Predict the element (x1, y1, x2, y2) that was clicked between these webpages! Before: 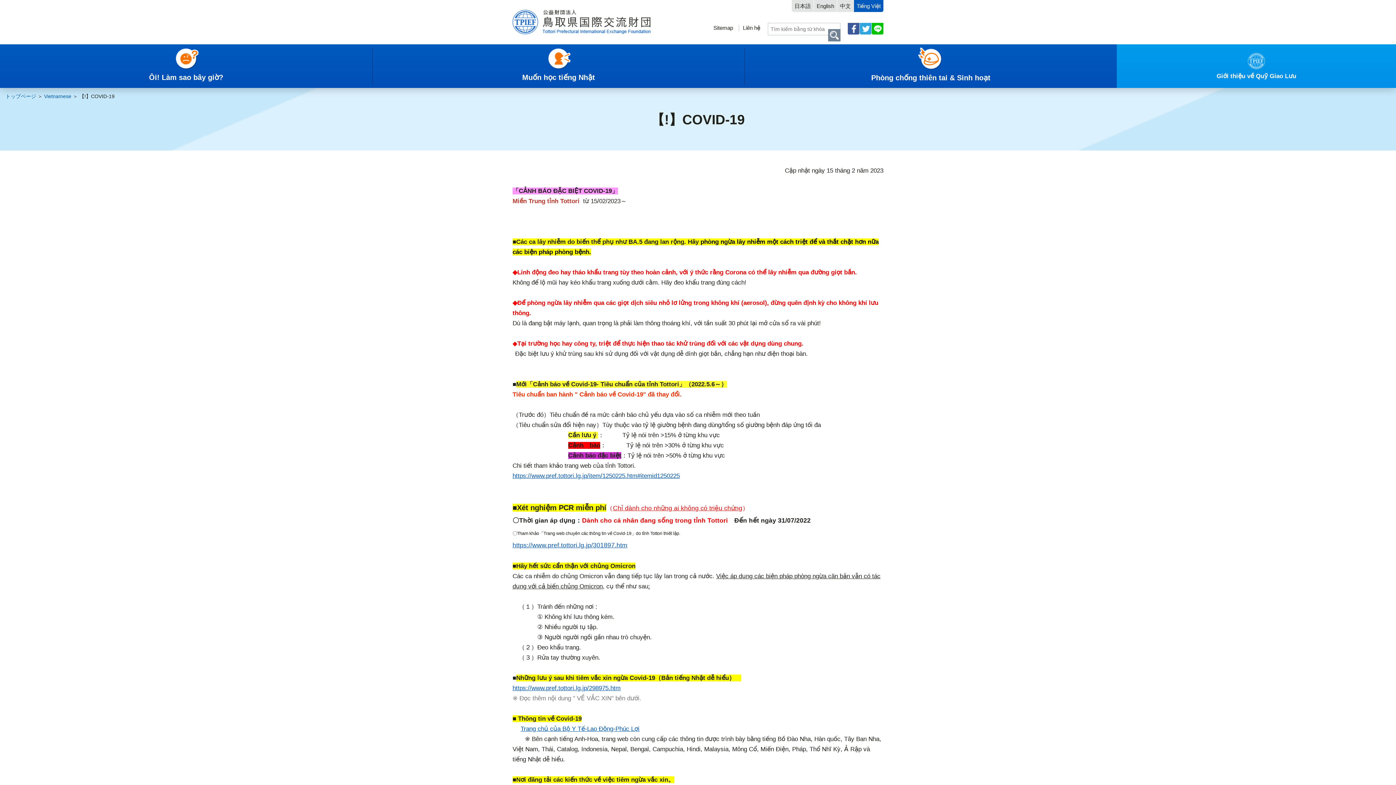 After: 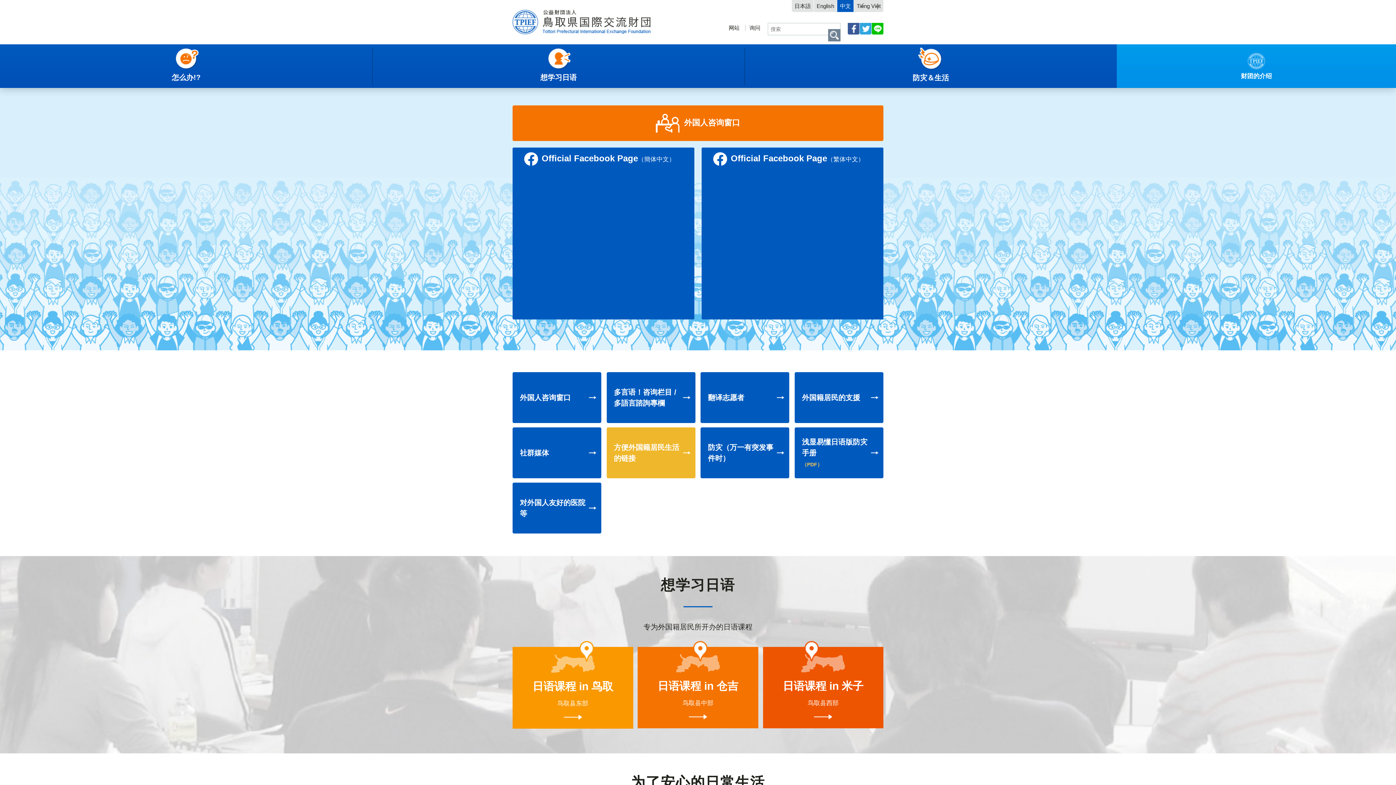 Action: label: 中文 bbox: (837, 0, 853, 12)